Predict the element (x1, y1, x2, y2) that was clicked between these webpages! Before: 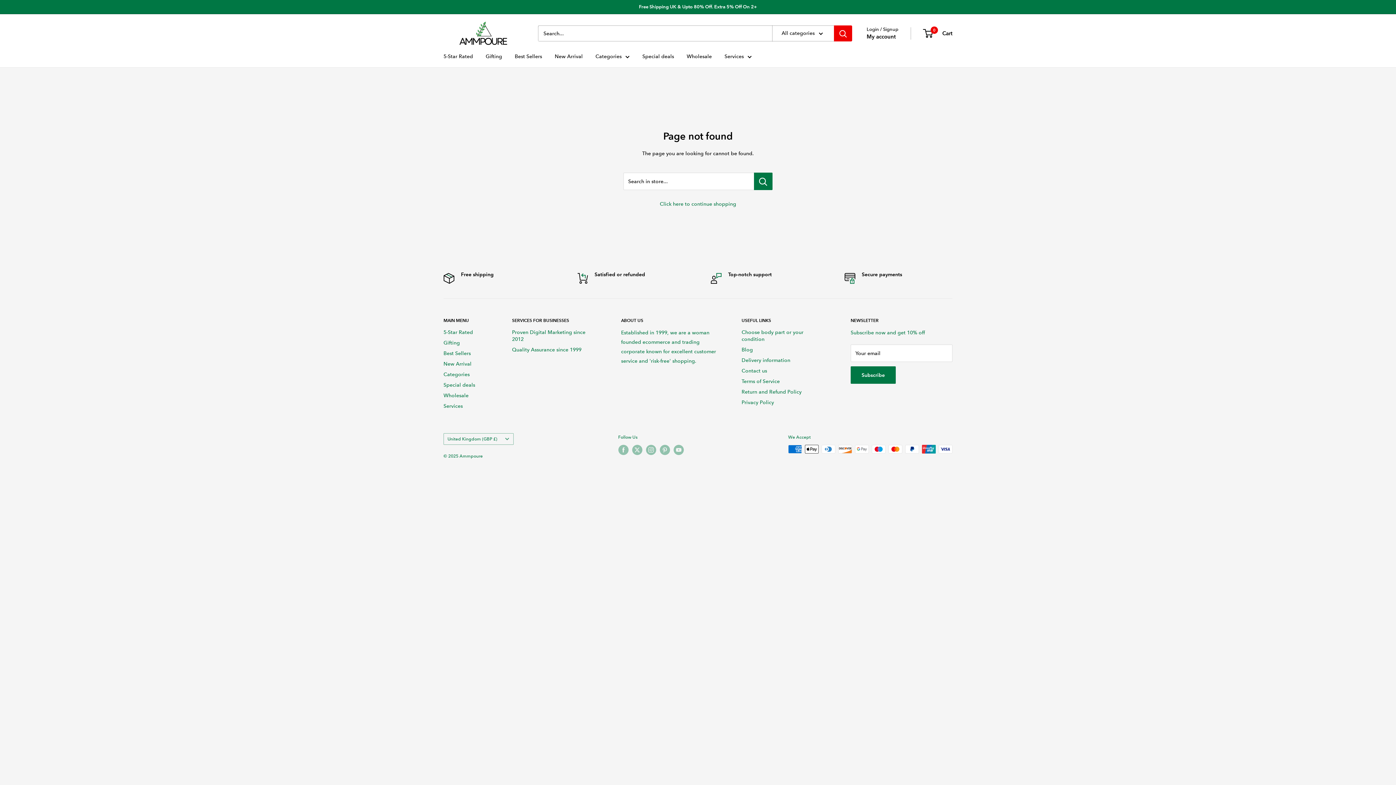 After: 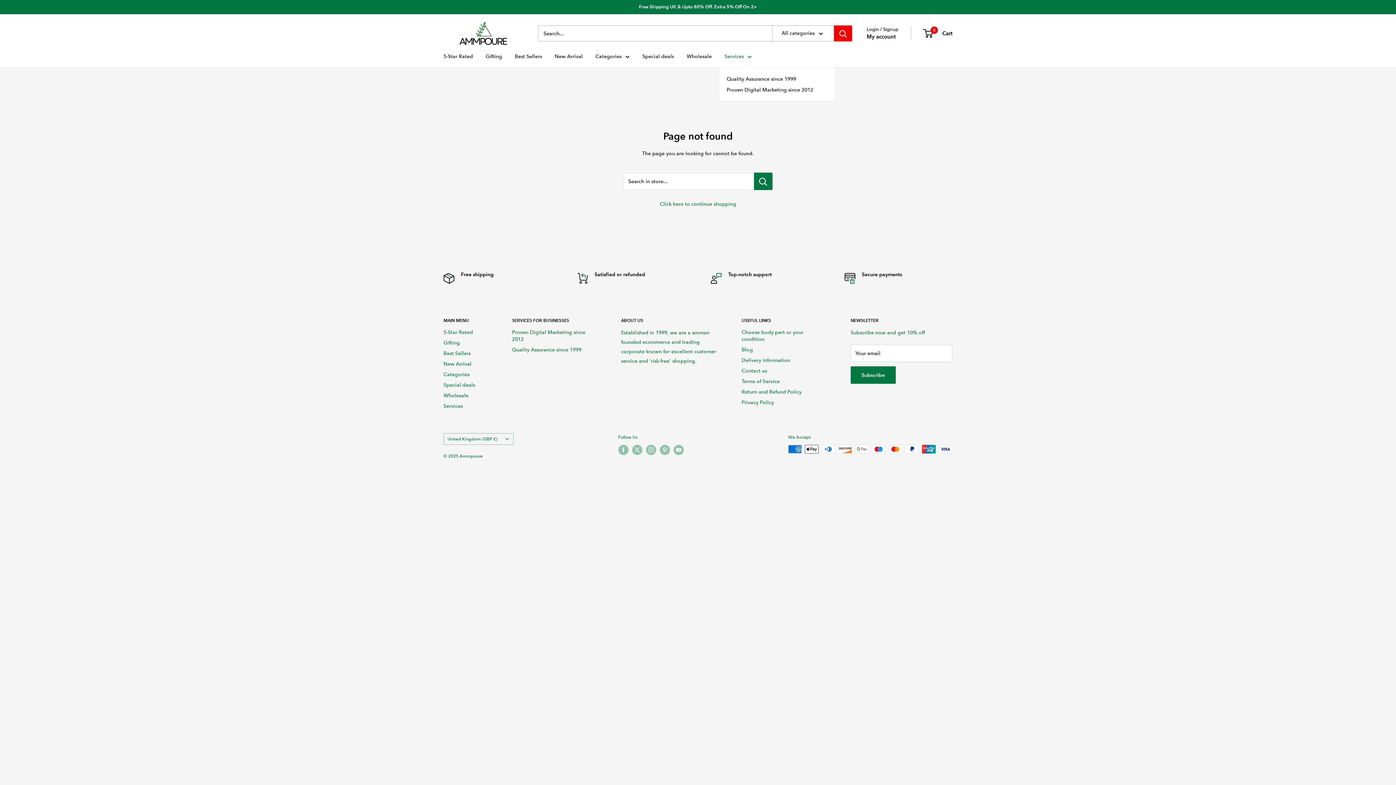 Action: label: Services bbox: (724, 51, 752, 61)